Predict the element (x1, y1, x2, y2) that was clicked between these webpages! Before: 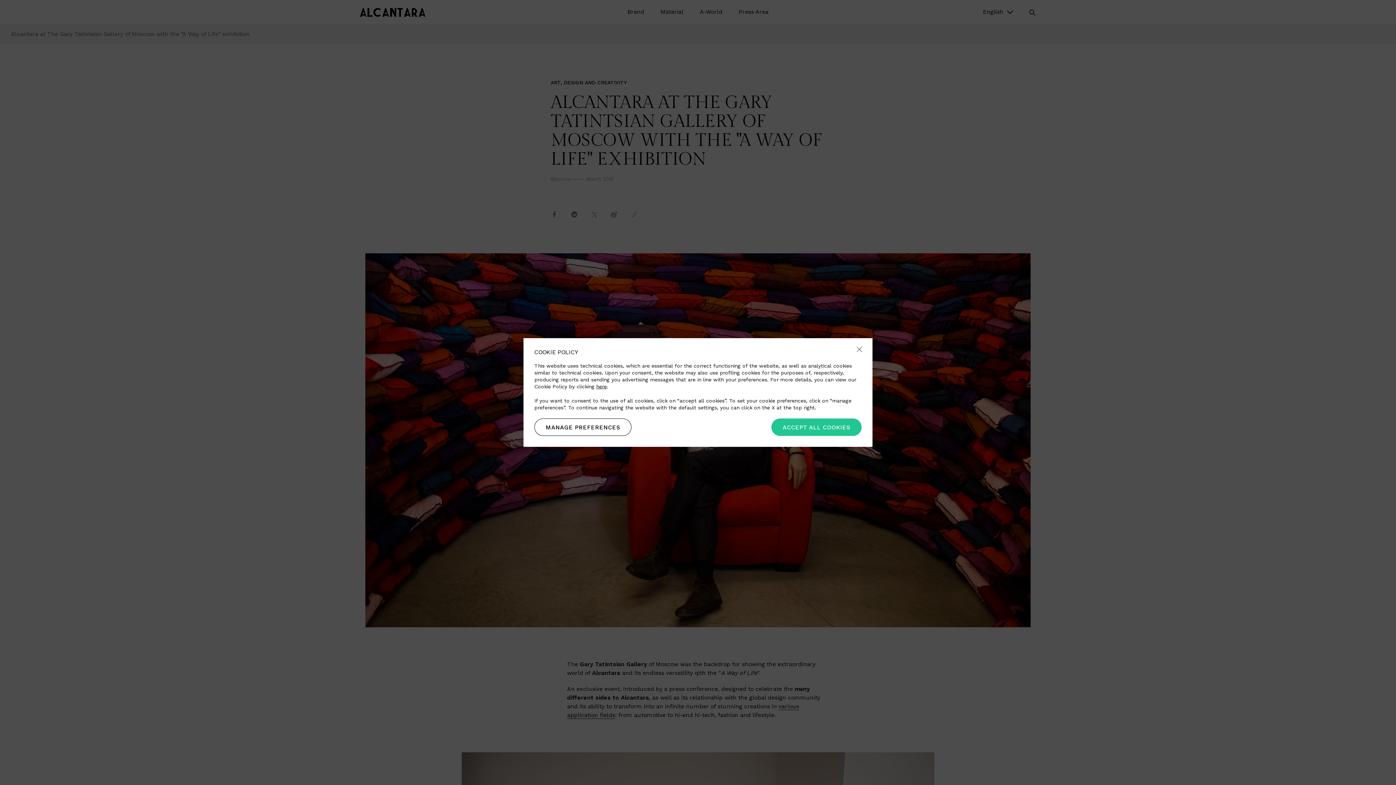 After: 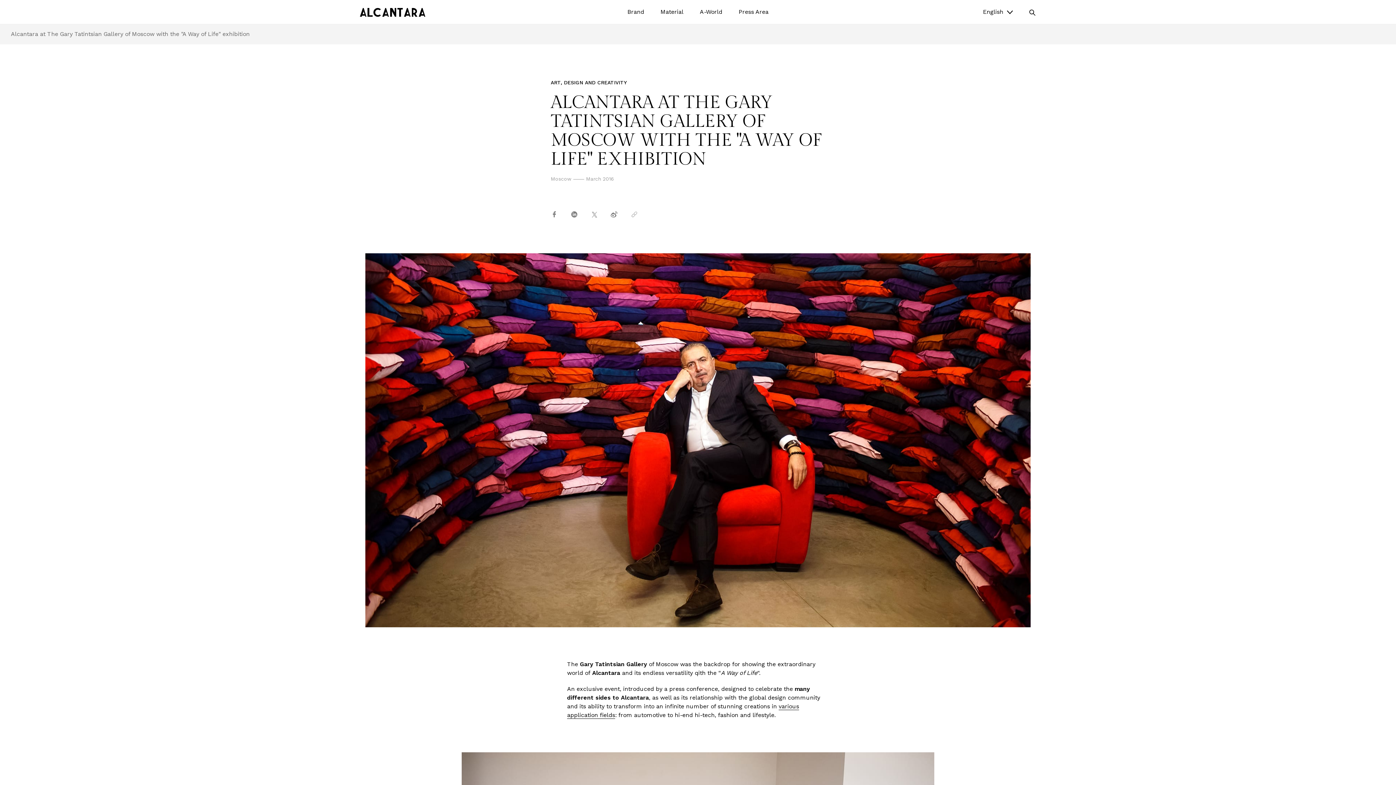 Action: bbox: (853, 345, 865, 354)